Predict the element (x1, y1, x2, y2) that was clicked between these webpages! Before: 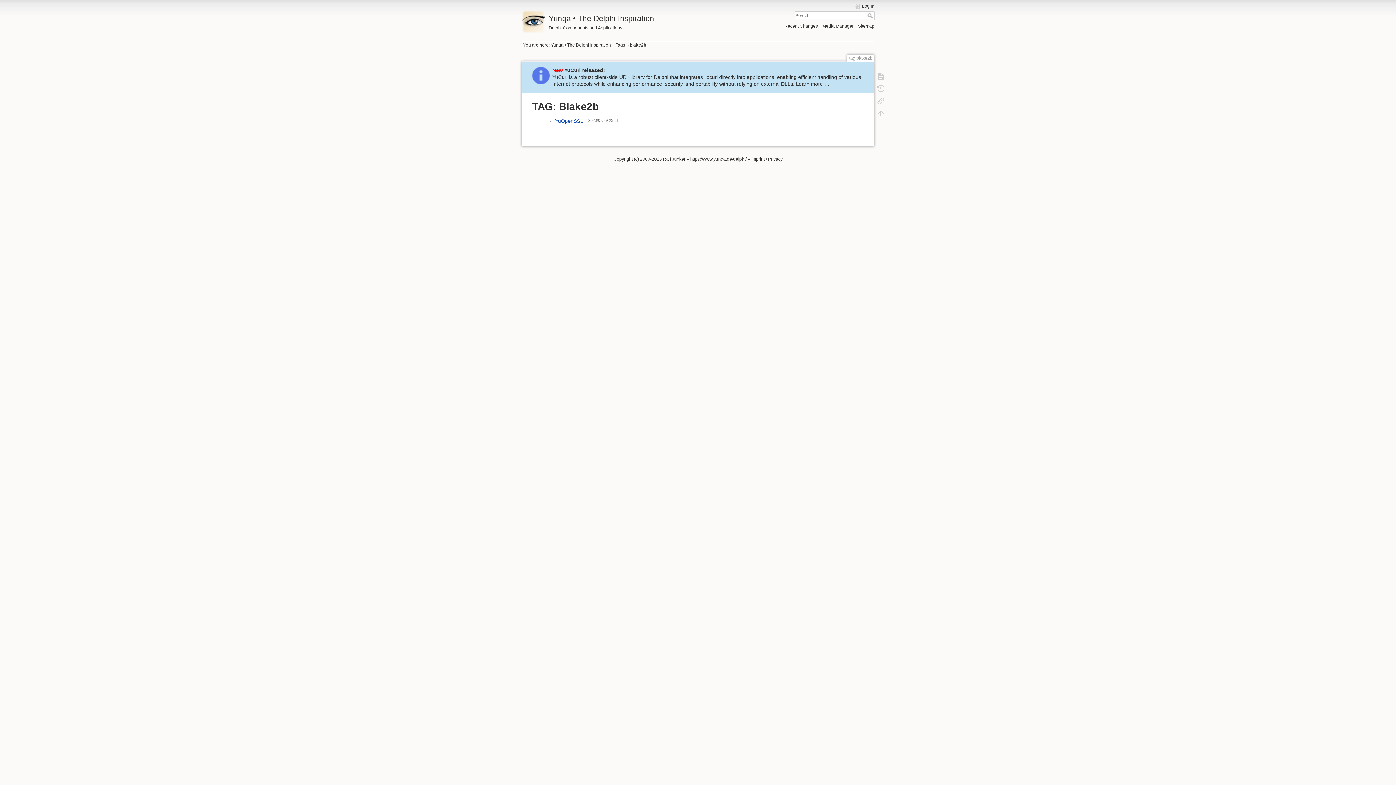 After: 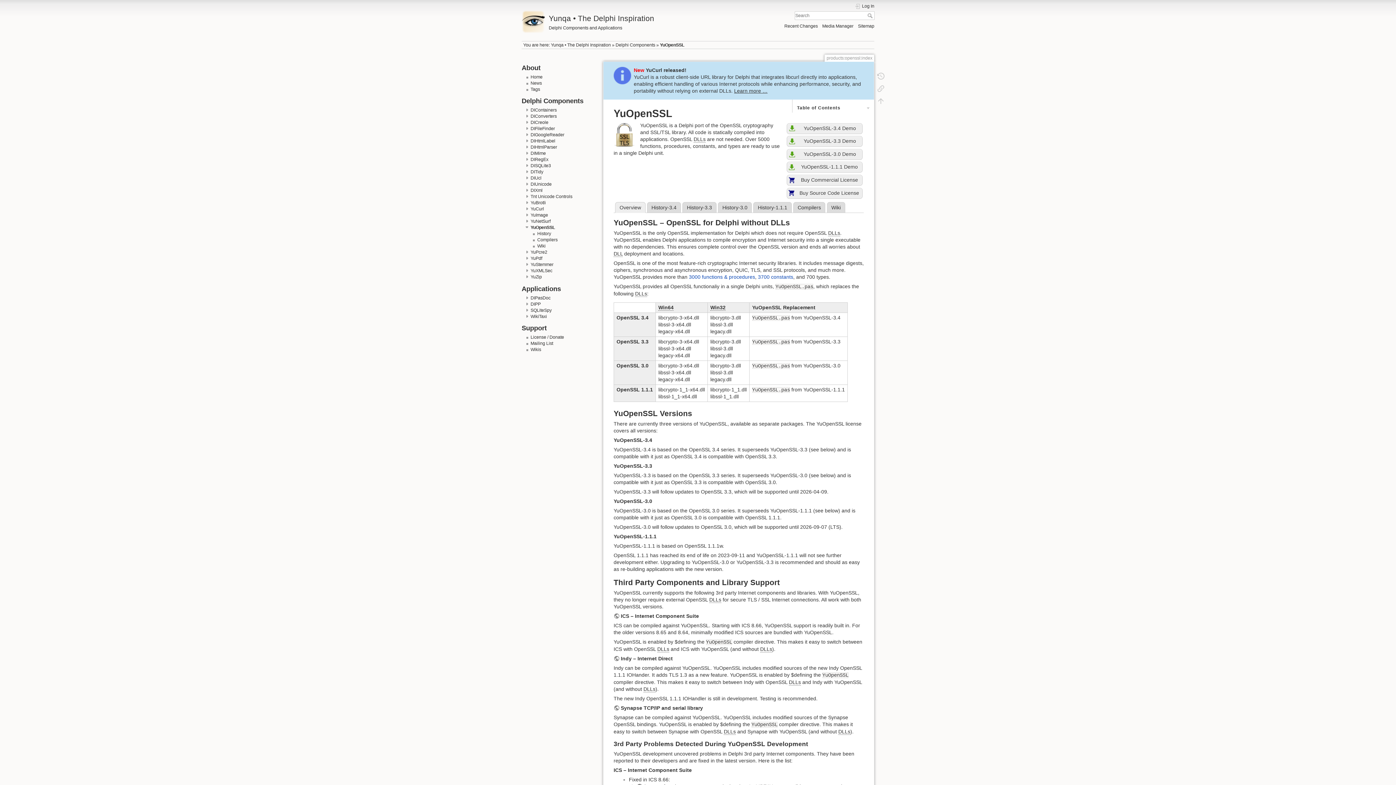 Action: bbox: (555, 118, 583, 123) label: YuOpenSSL